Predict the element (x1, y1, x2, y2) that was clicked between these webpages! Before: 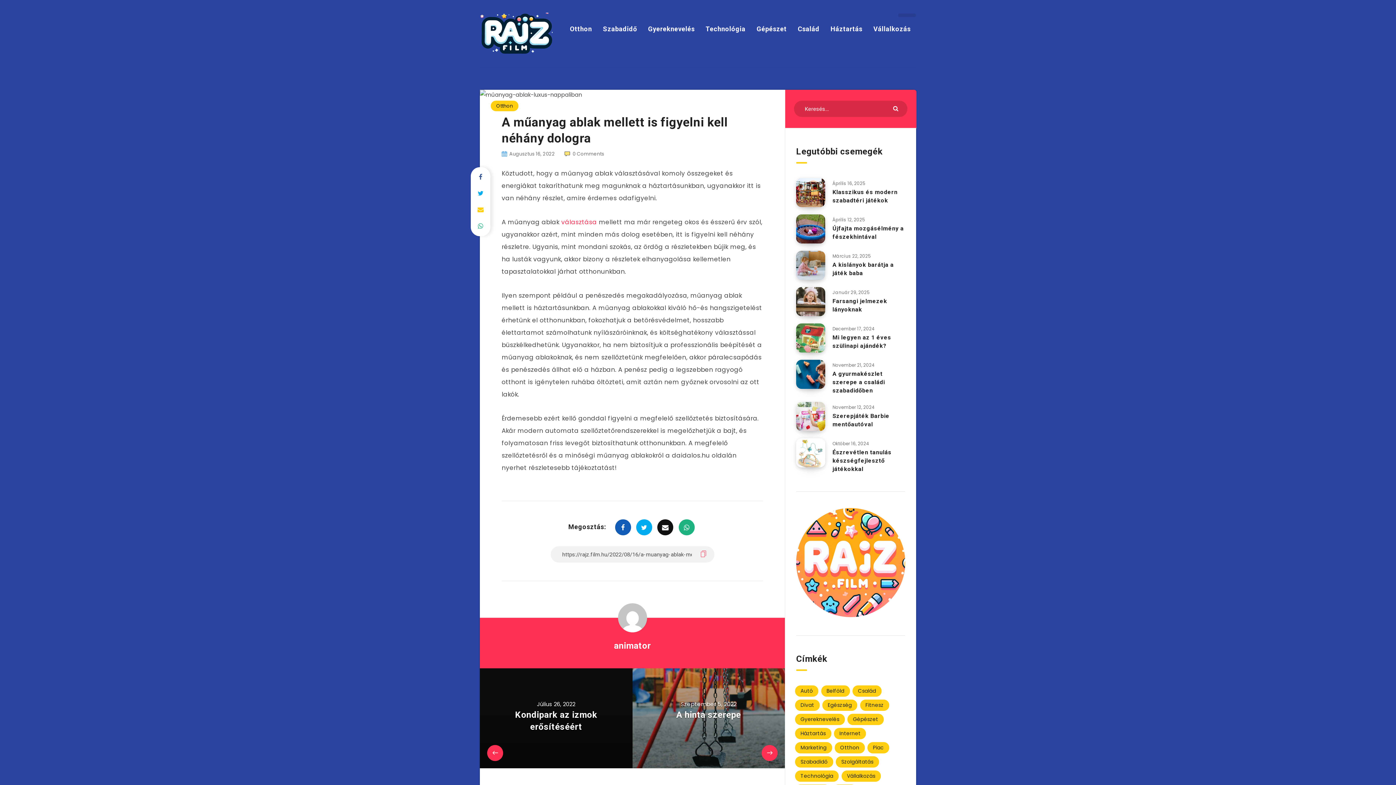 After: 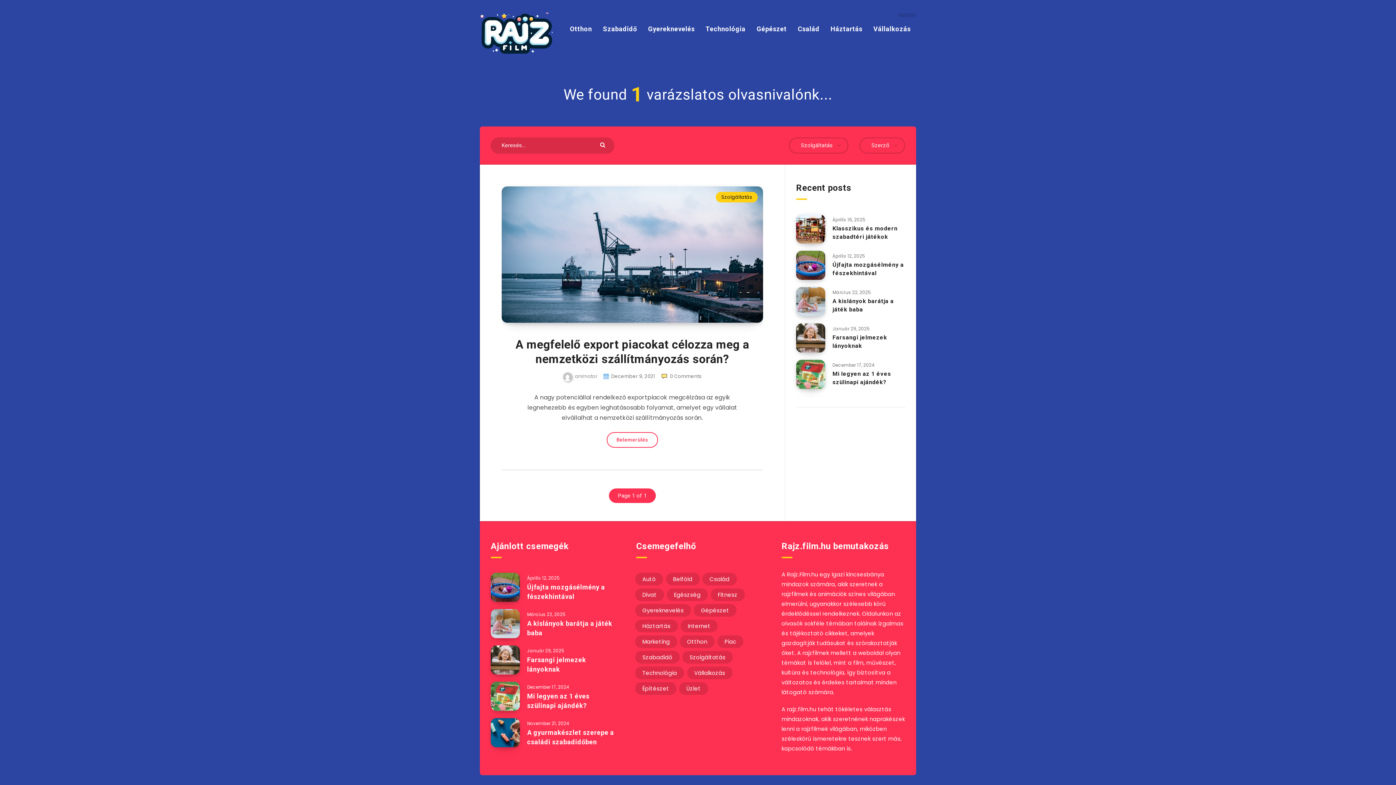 Action: bbox: (836, 756, 879, 768) label: Szolgáltatás (1 elem)